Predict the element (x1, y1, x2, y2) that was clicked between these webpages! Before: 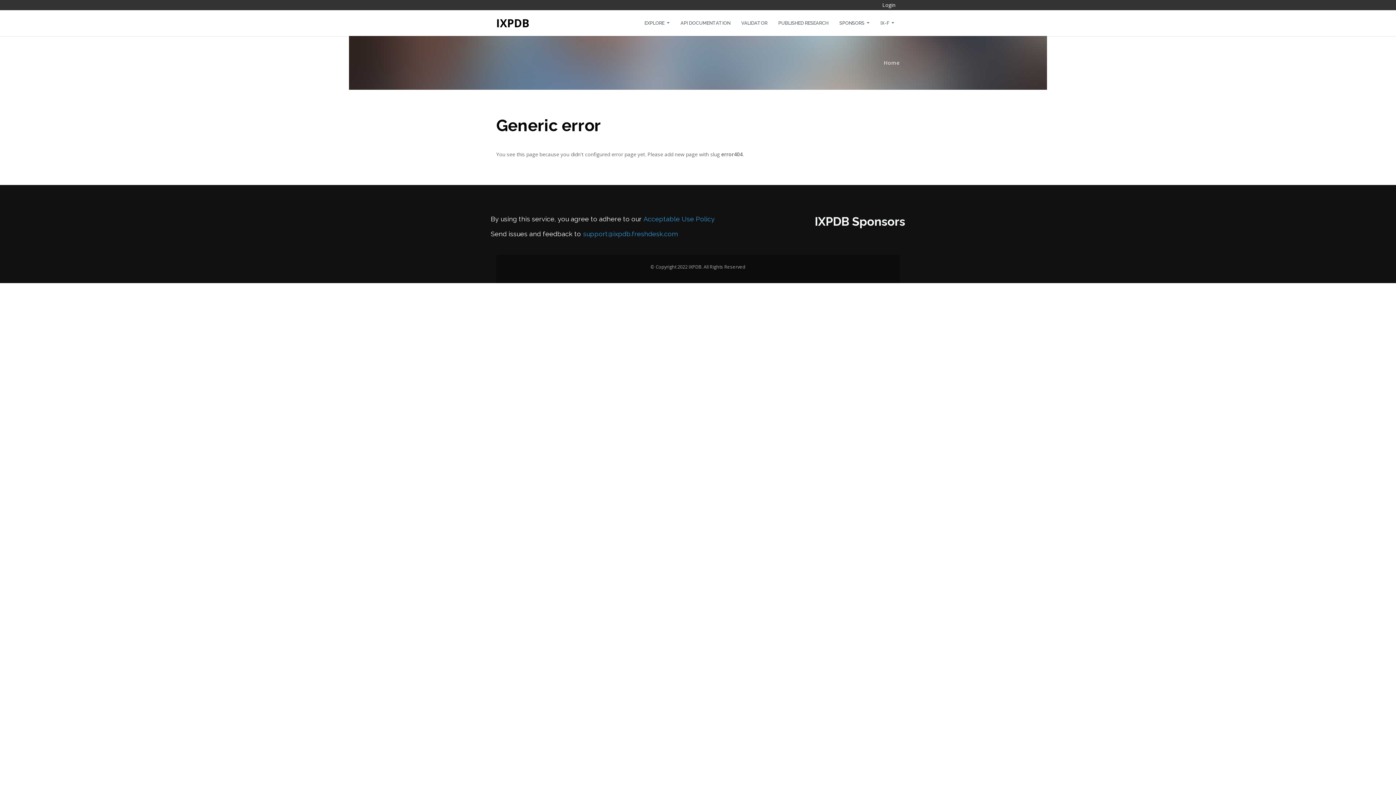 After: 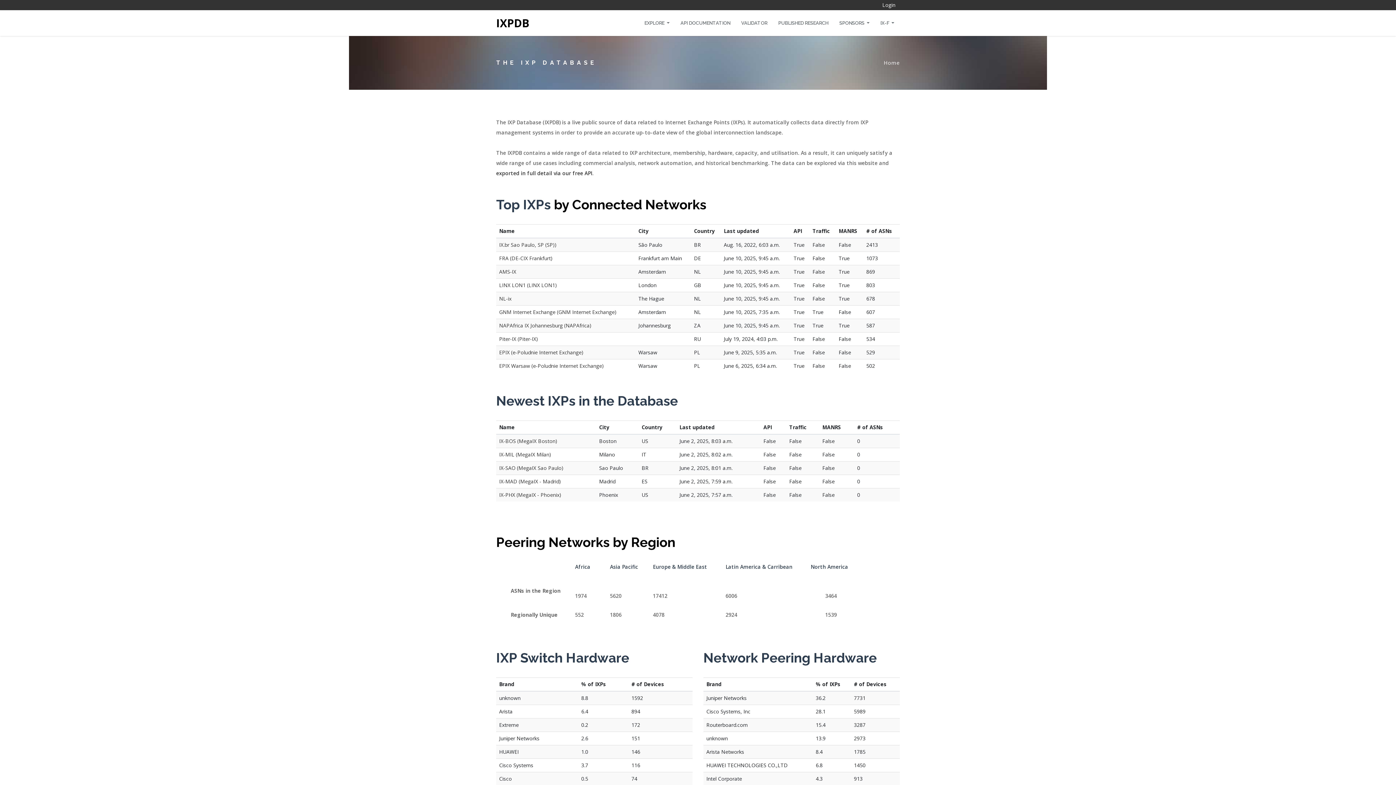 Action: label: Home bbox: (884, 59, 900, 66)